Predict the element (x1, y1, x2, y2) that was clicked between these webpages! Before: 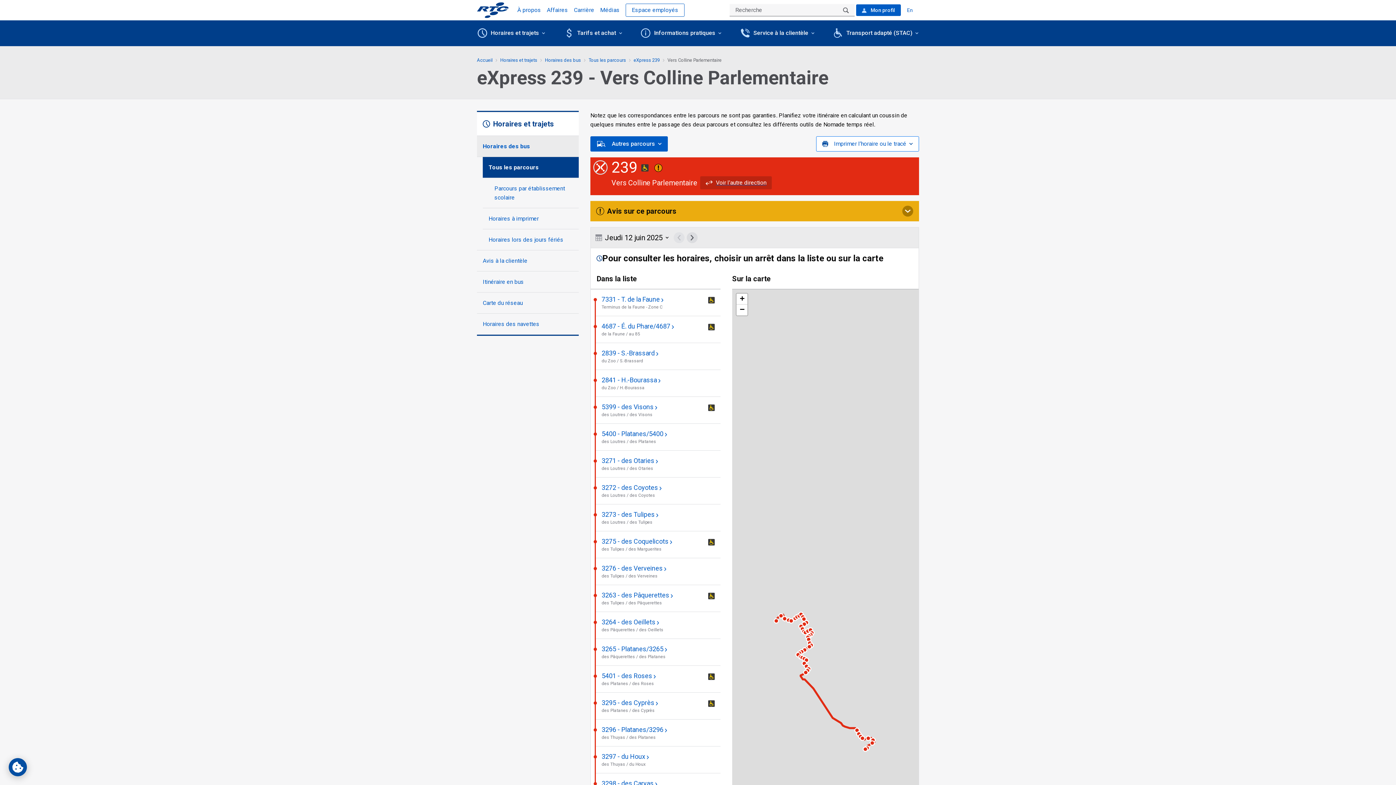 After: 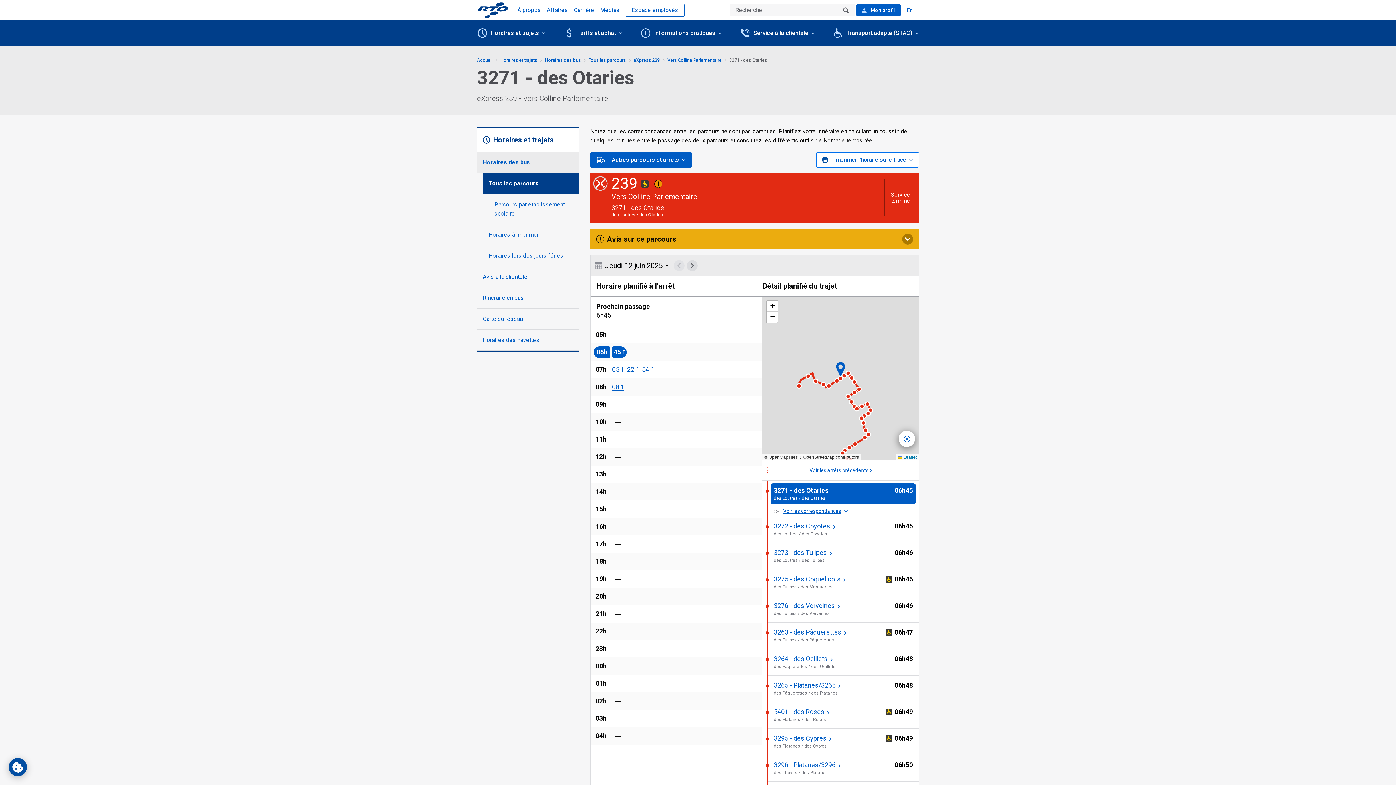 Action: label: 3271 - des Otaries 
Arrêt non accessible aux personnes en fauteuil roulant
des Loutres / des Otaries bbox: (601, 456, 714, 471)